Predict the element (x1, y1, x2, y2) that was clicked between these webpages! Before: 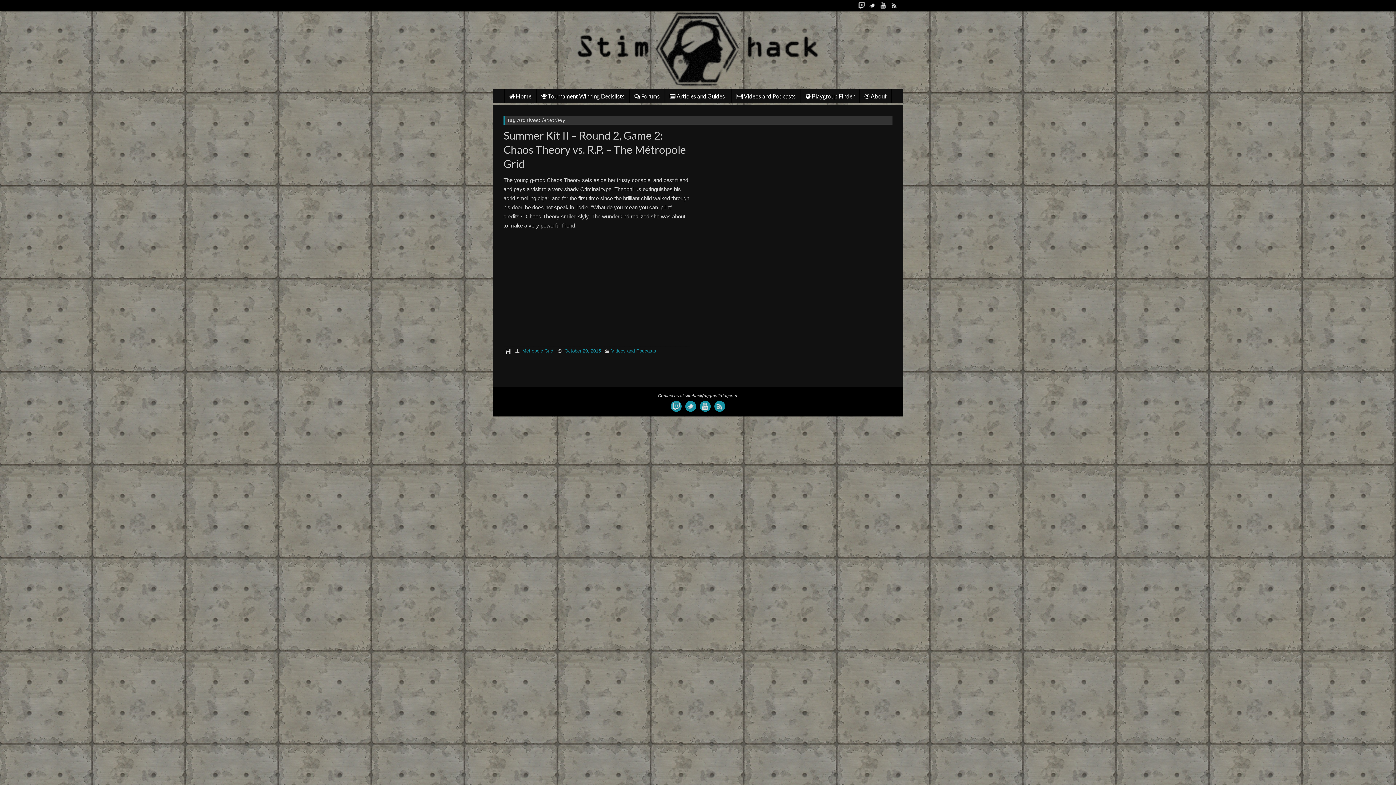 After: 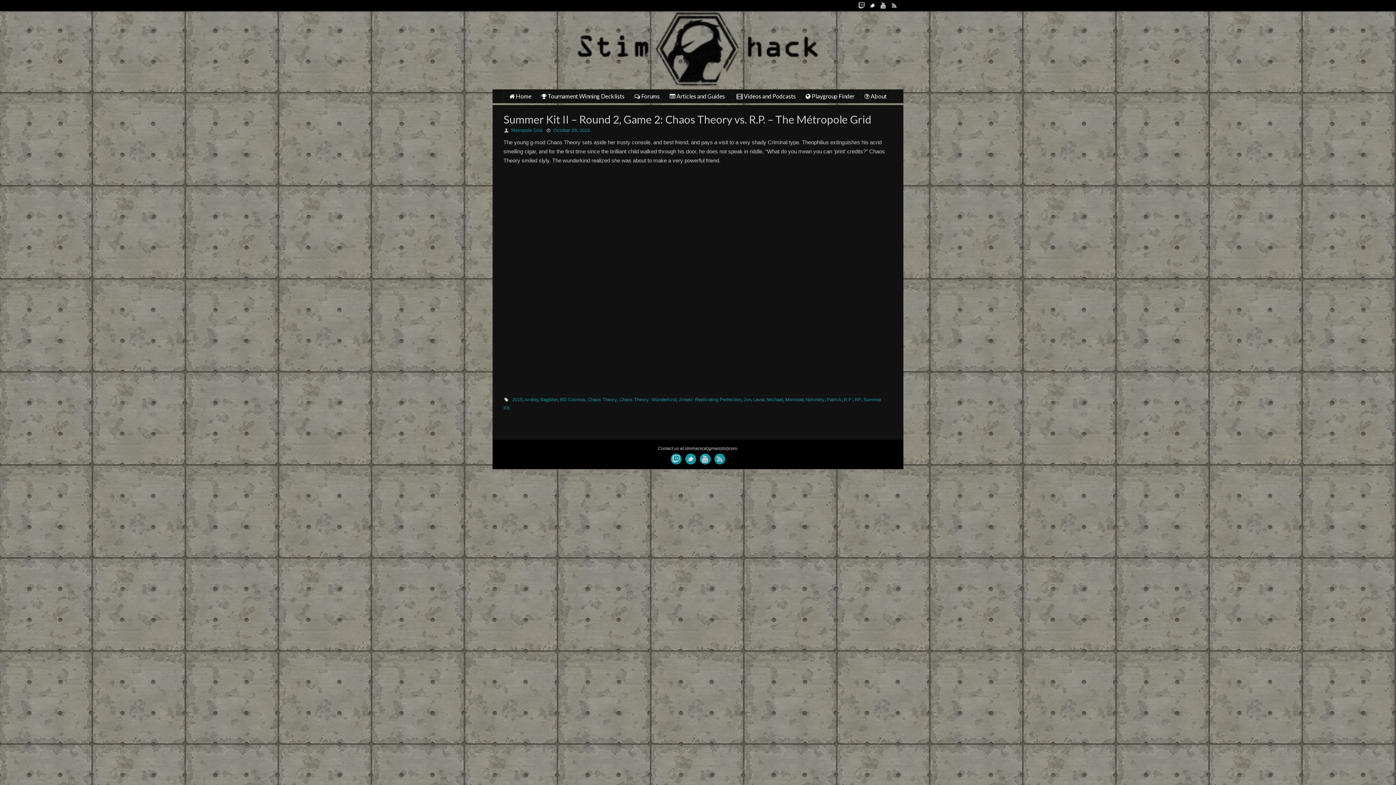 Action: label: Summer Kit II – Round 2, Game 2: Chaos Theory vs. R.P. – The Métropole Grid bbox: (503, 128, 686, 170)